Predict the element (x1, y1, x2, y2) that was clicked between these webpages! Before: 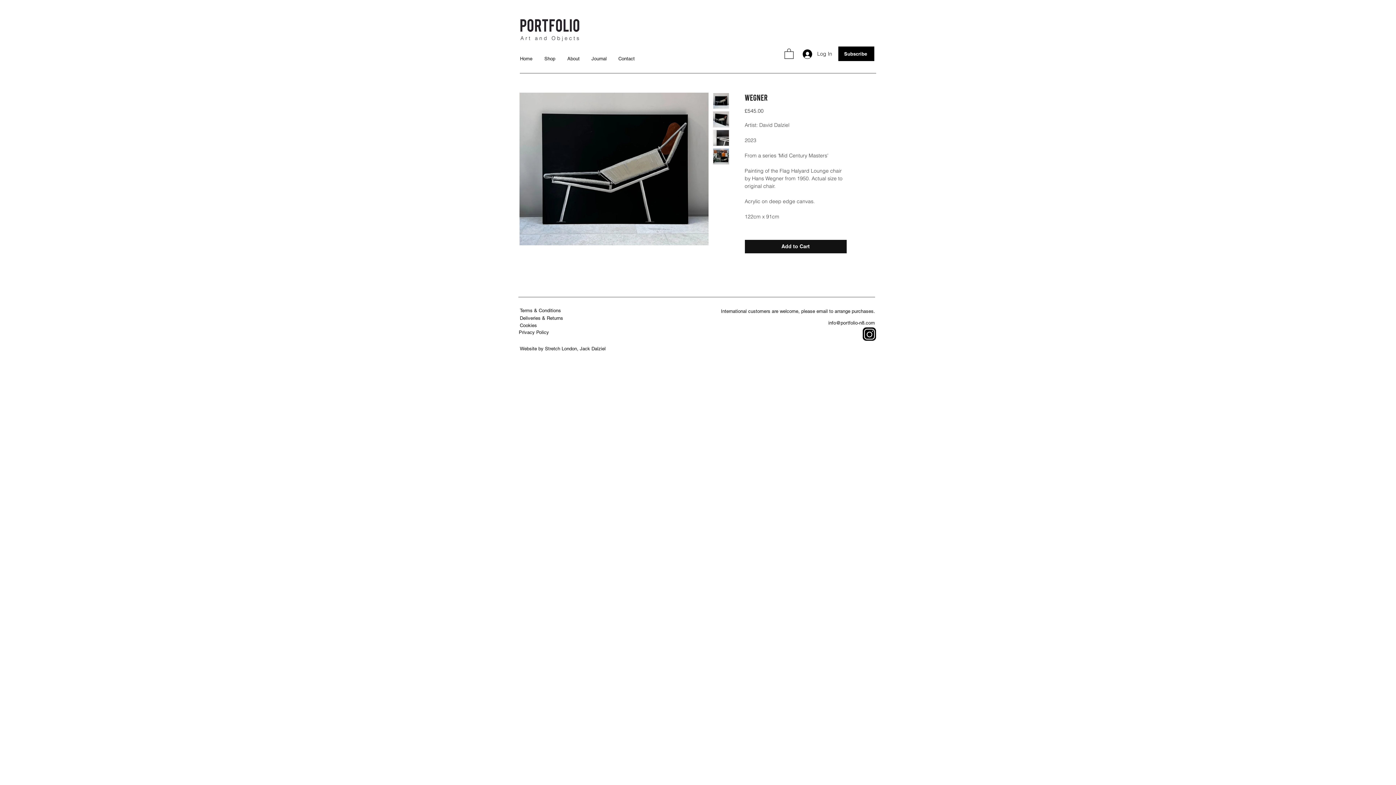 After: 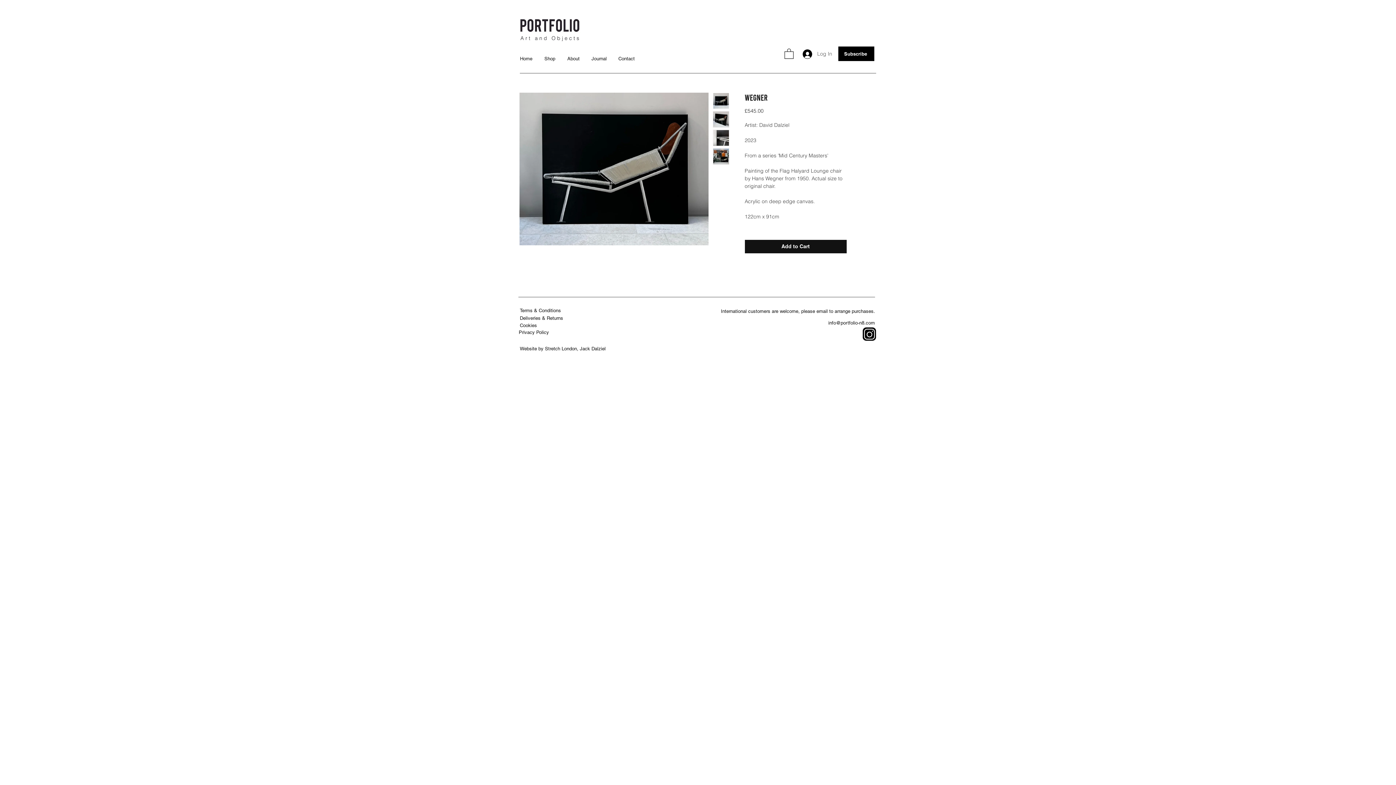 Action: label: Log In bbox: (797, 47, 828, 60)